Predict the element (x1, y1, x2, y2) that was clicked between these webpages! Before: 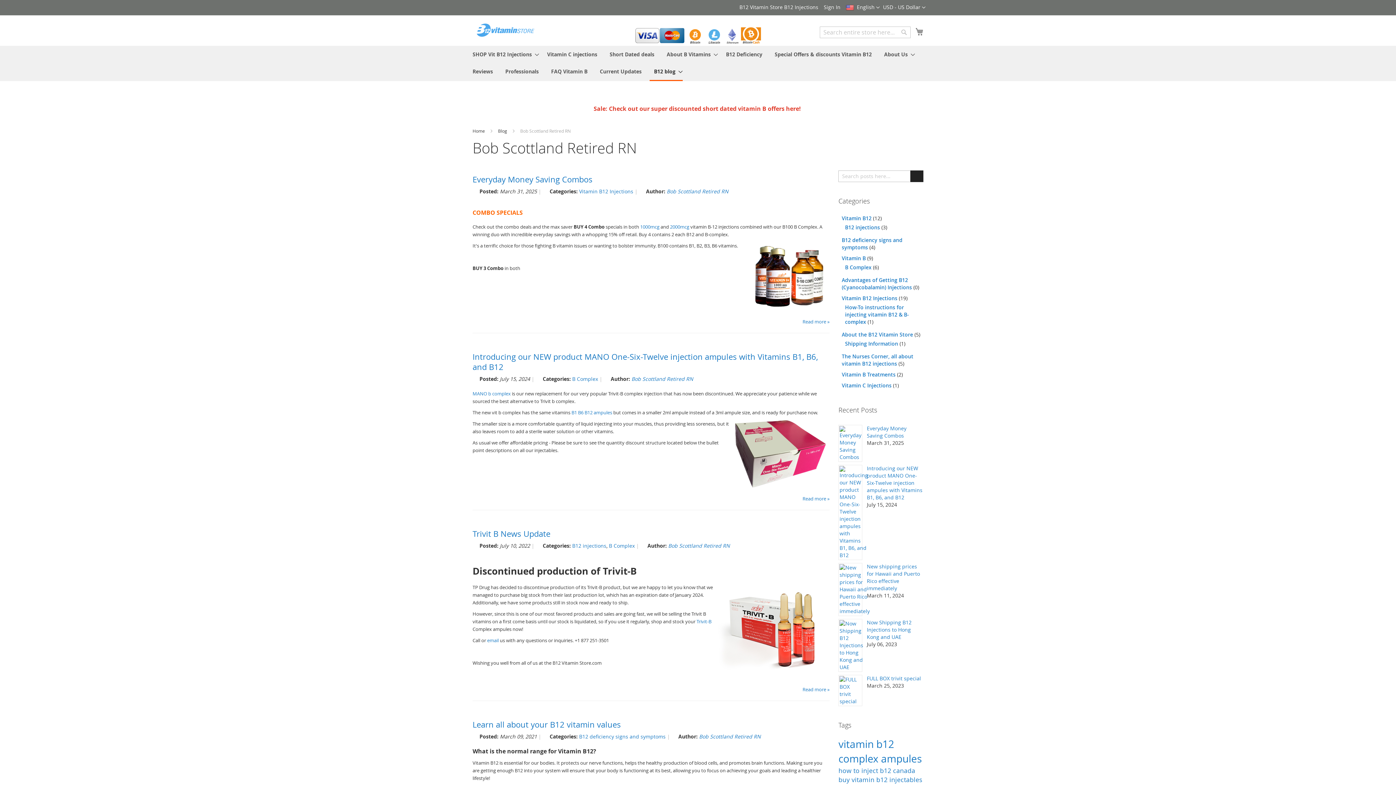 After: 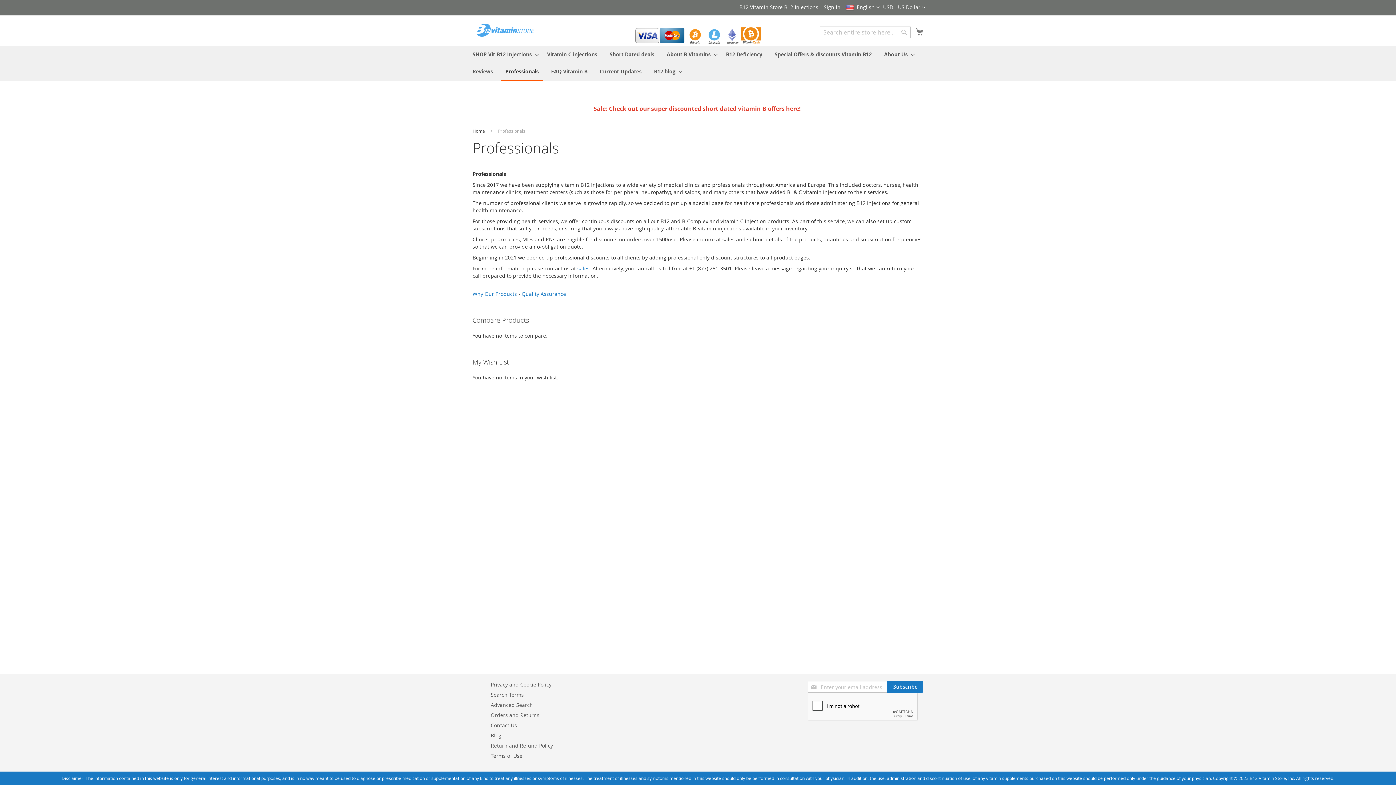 Action: label: Professionals bbox: (501, 62, 543, 79)